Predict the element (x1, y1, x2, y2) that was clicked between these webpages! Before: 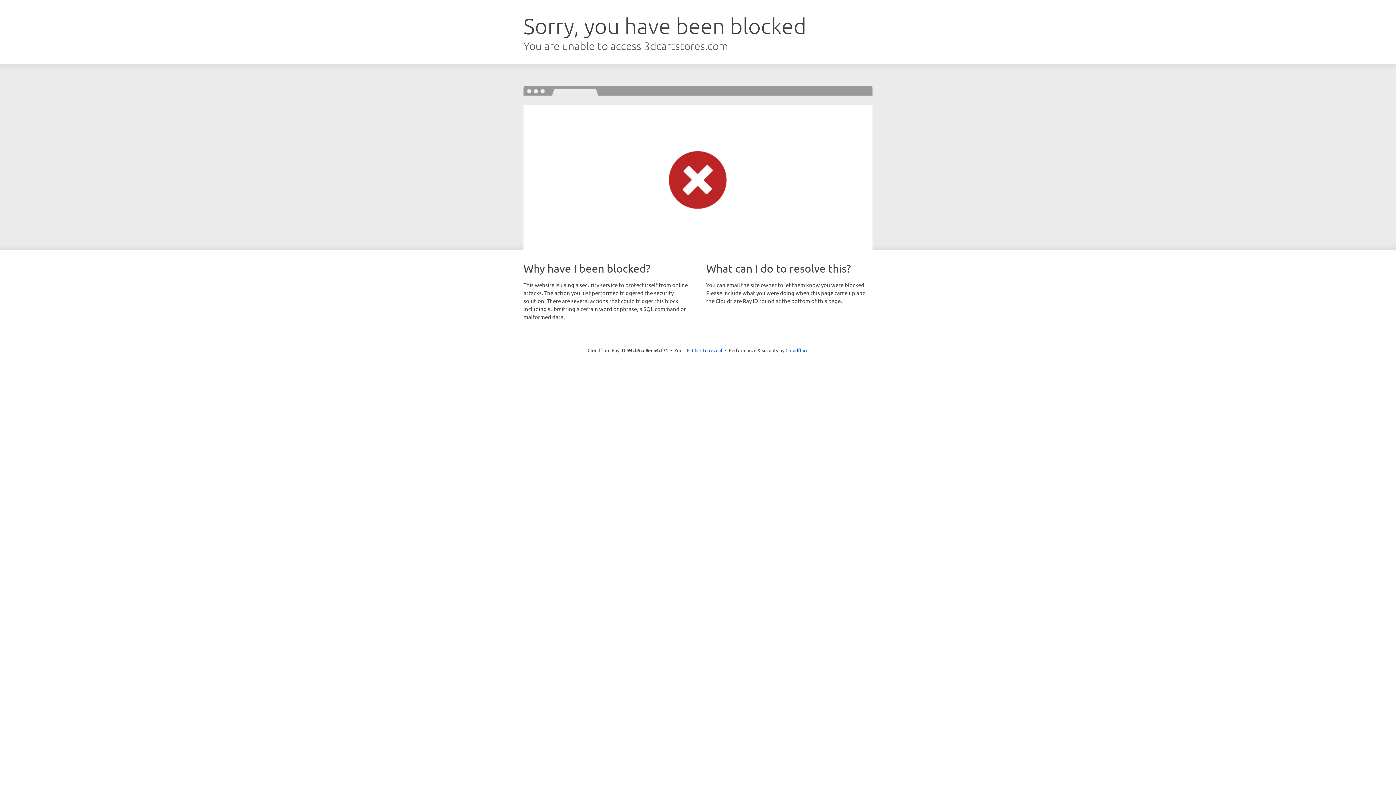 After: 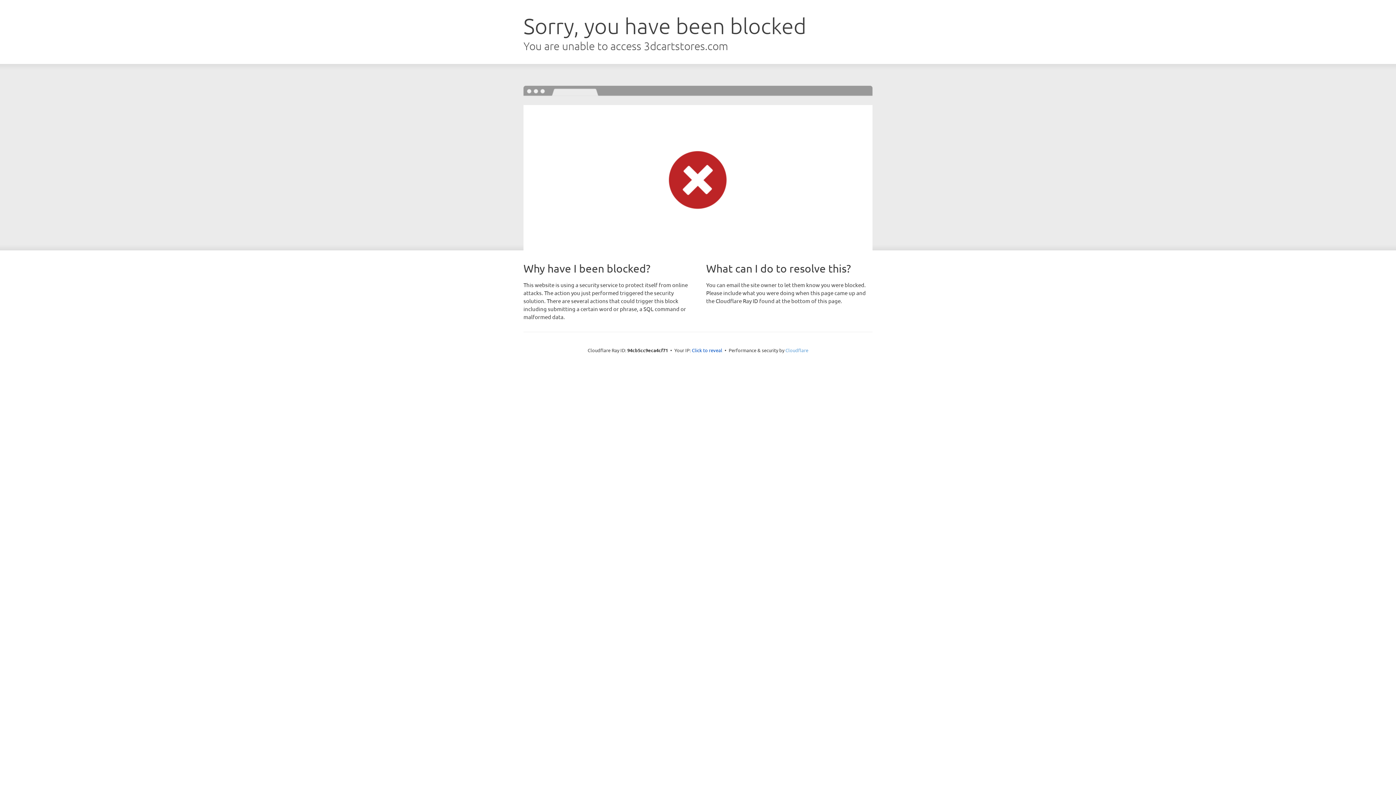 Action: bbox: (785, 347, 808, 353) label: Cloudflare